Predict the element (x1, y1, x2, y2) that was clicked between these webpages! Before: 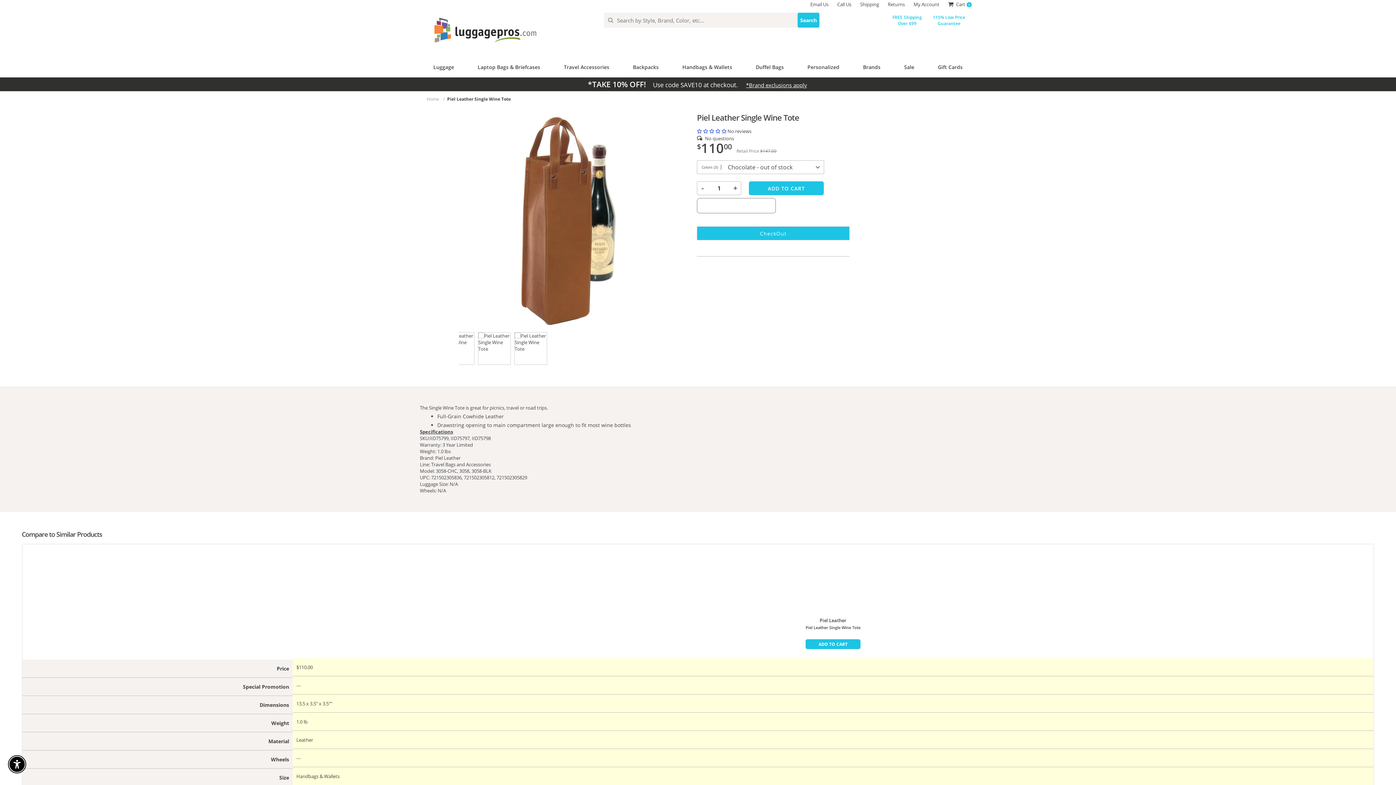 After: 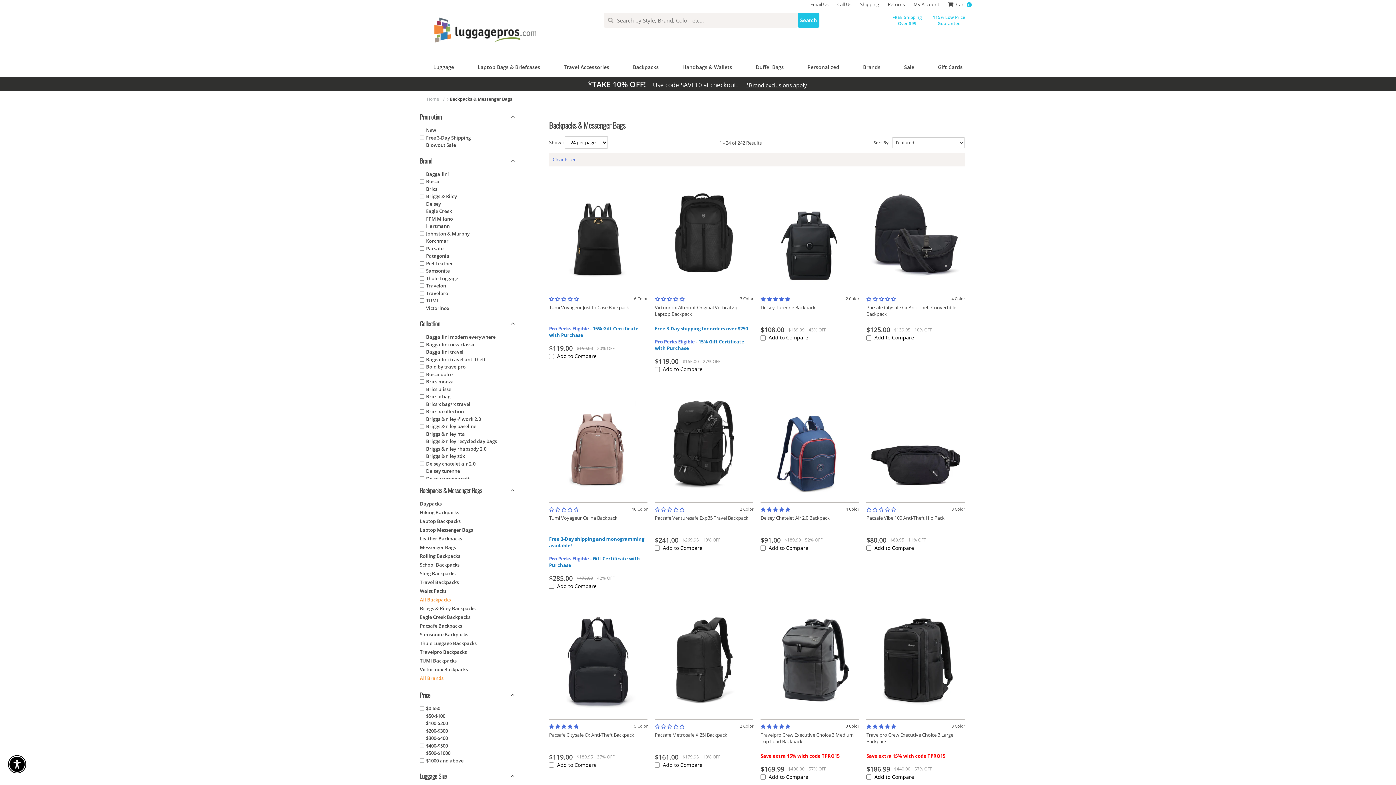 Action: bbox: (621, 60, 670, 77) label: Backpacks